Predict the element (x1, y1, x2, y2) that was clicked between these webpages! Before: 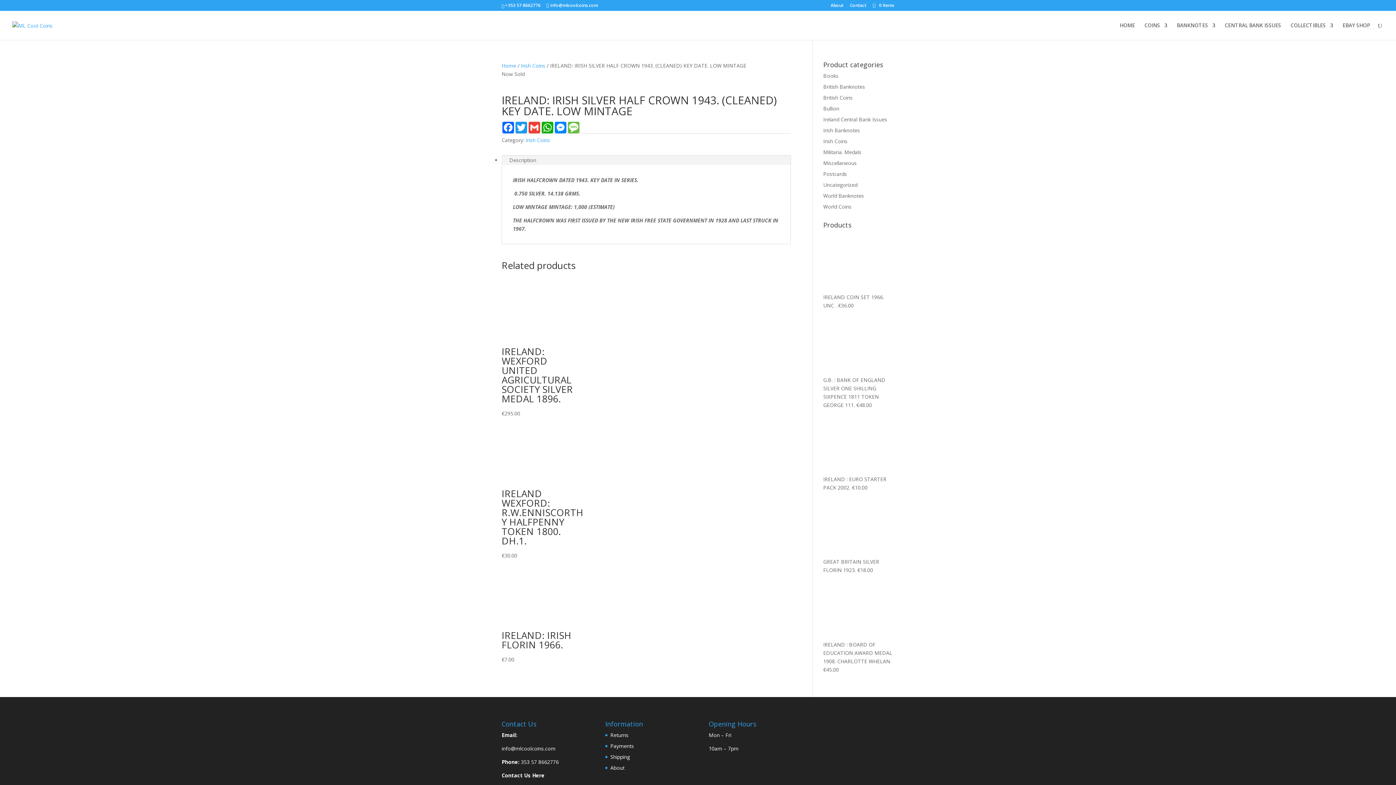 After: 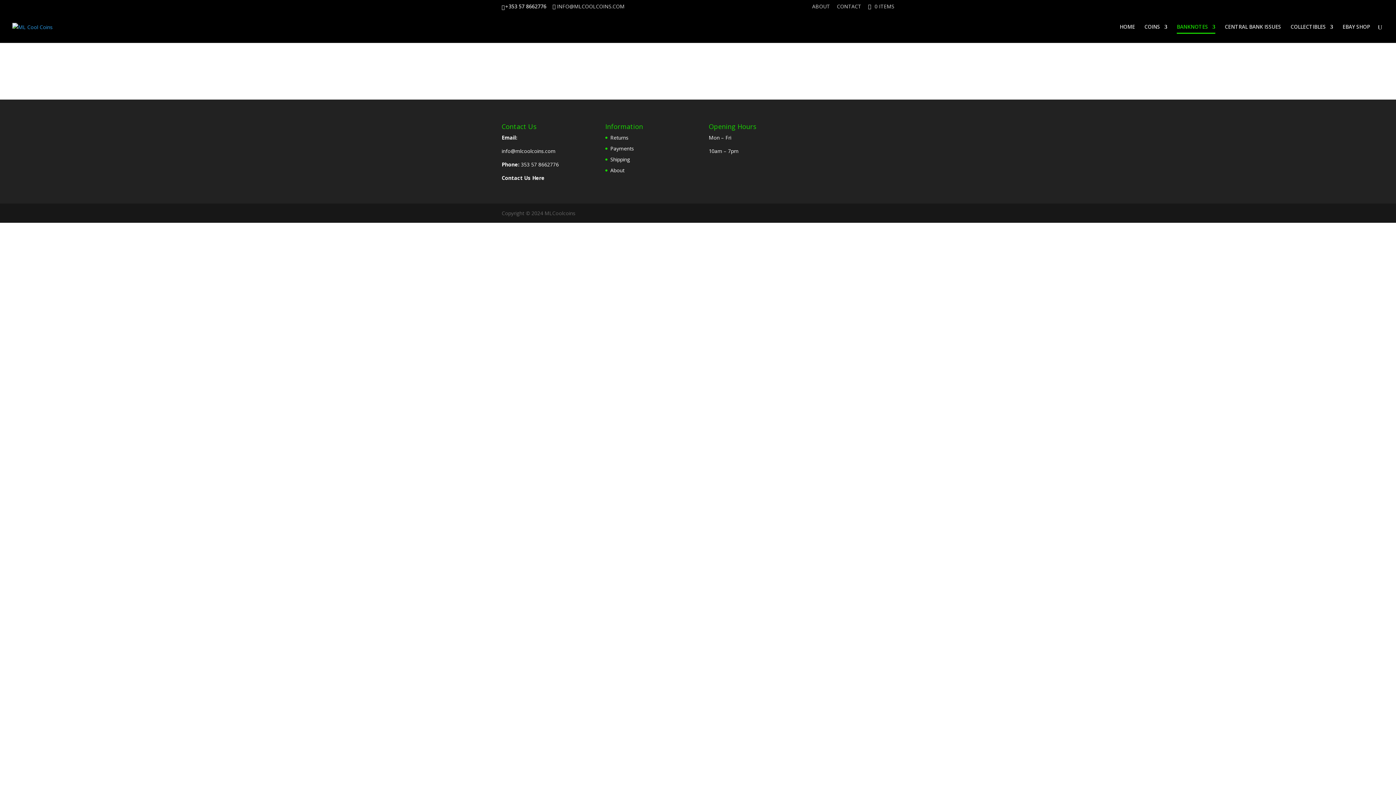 Action: bbox: (1177, 22, 1215, 40) label: BANKNOTES